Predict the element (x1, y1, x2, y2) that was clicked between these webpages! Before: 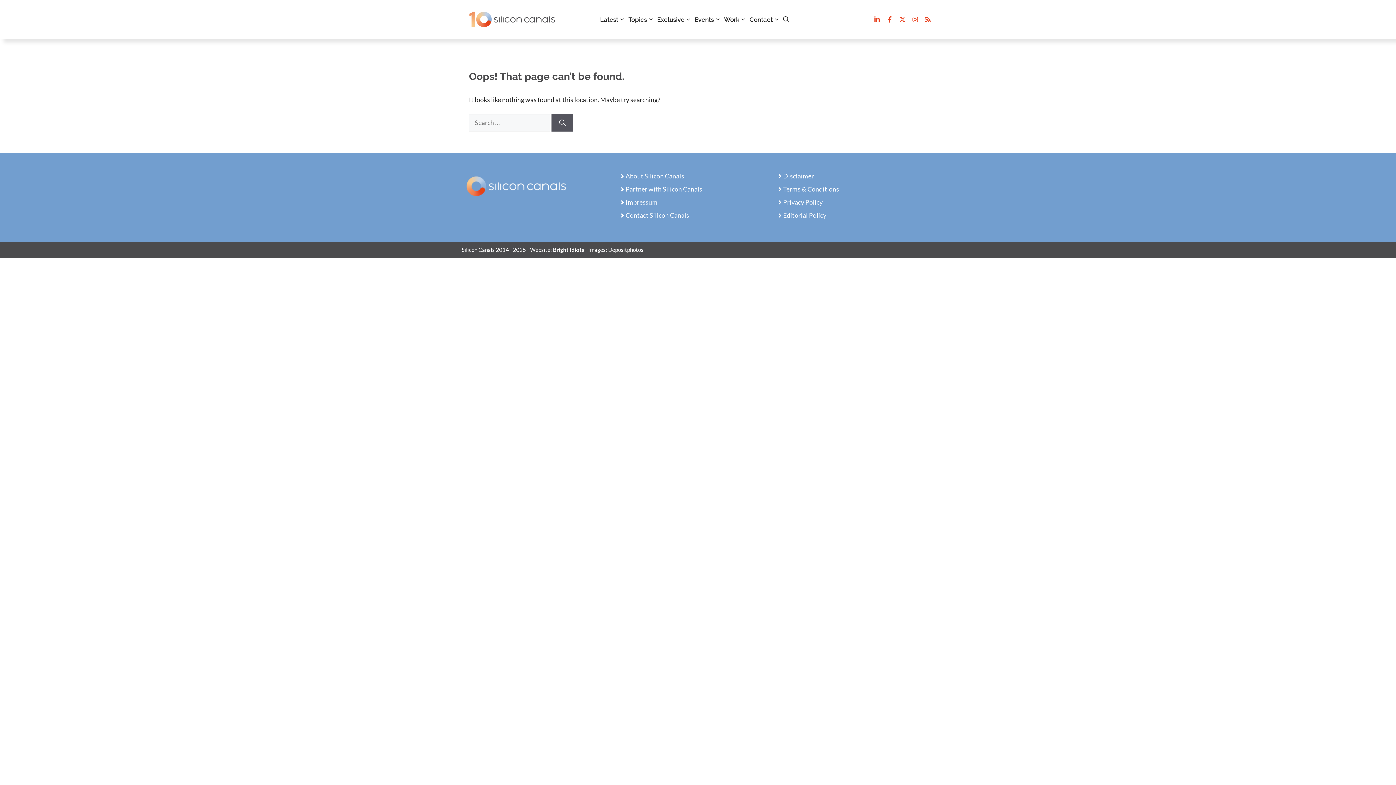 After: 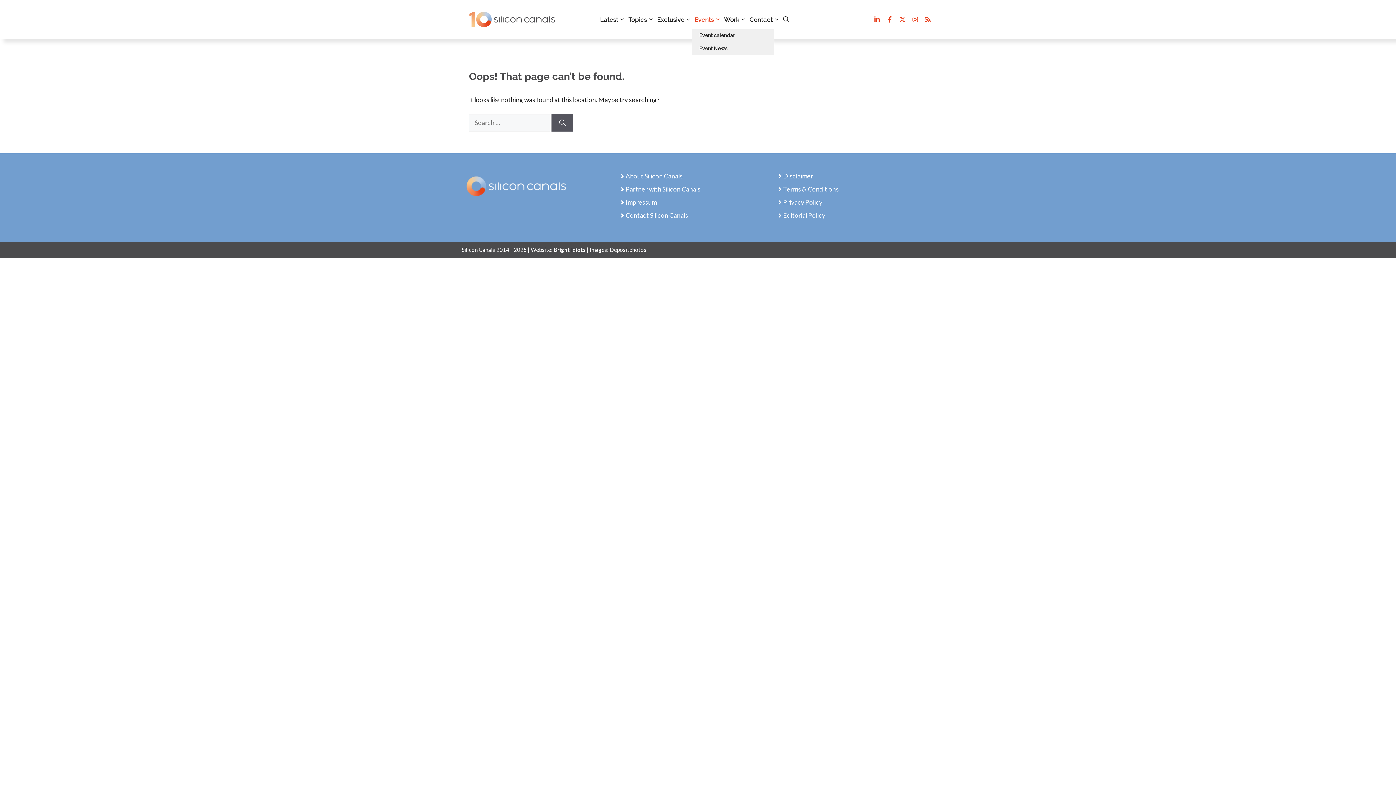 Action: label: Events bbox: (692, 10, 721, 28)